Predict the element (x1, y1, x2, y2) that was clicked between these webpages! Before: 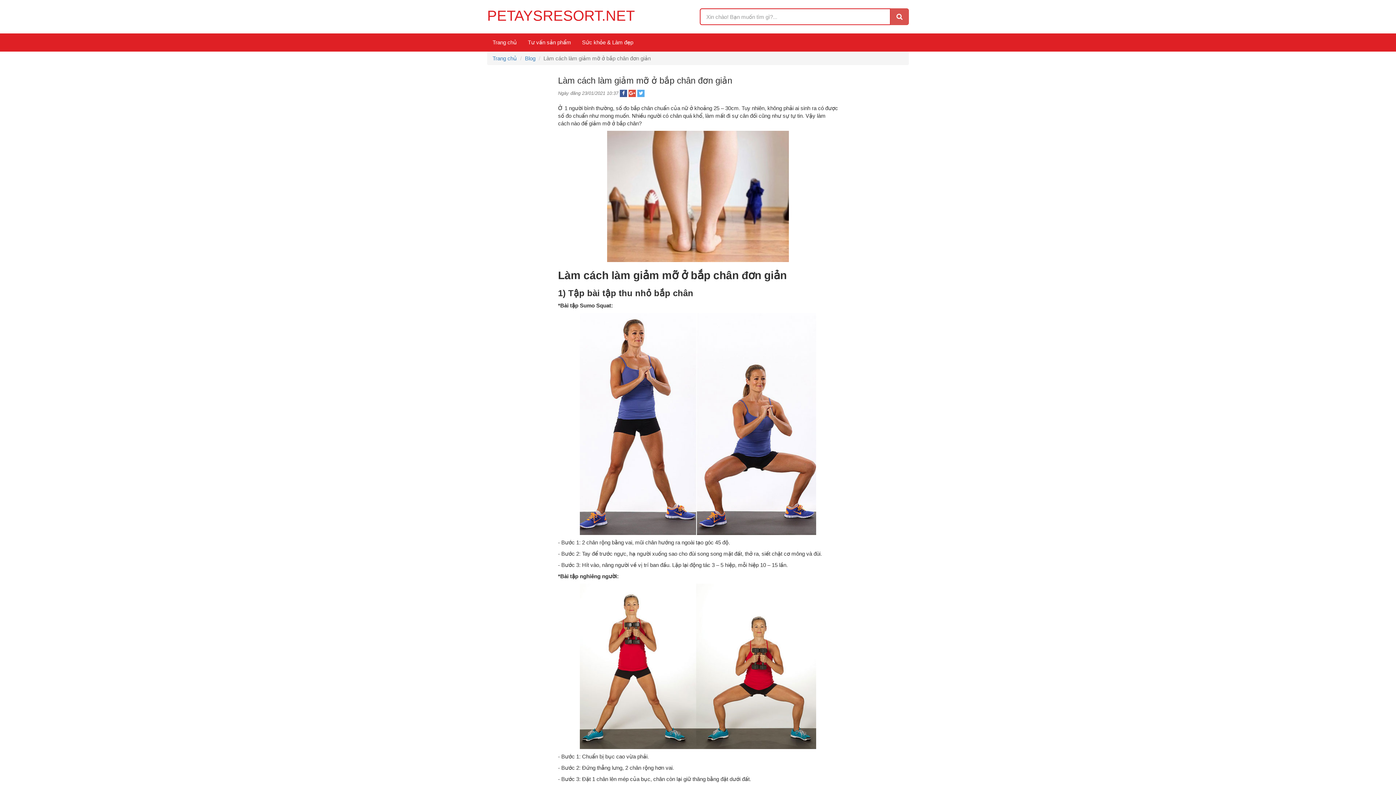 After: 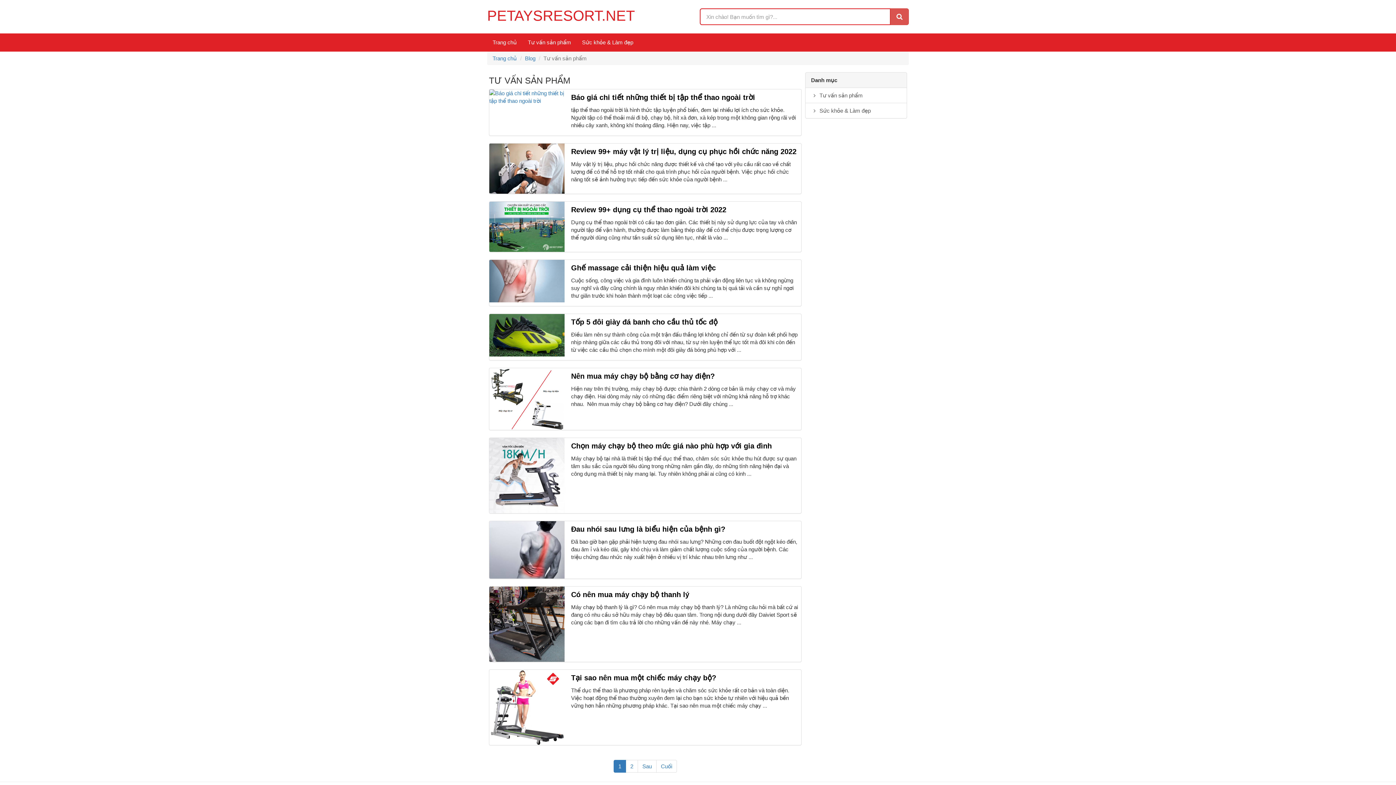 Action: label: Tư vấn sản phẩm bbox: (522, 33, 576, 51)